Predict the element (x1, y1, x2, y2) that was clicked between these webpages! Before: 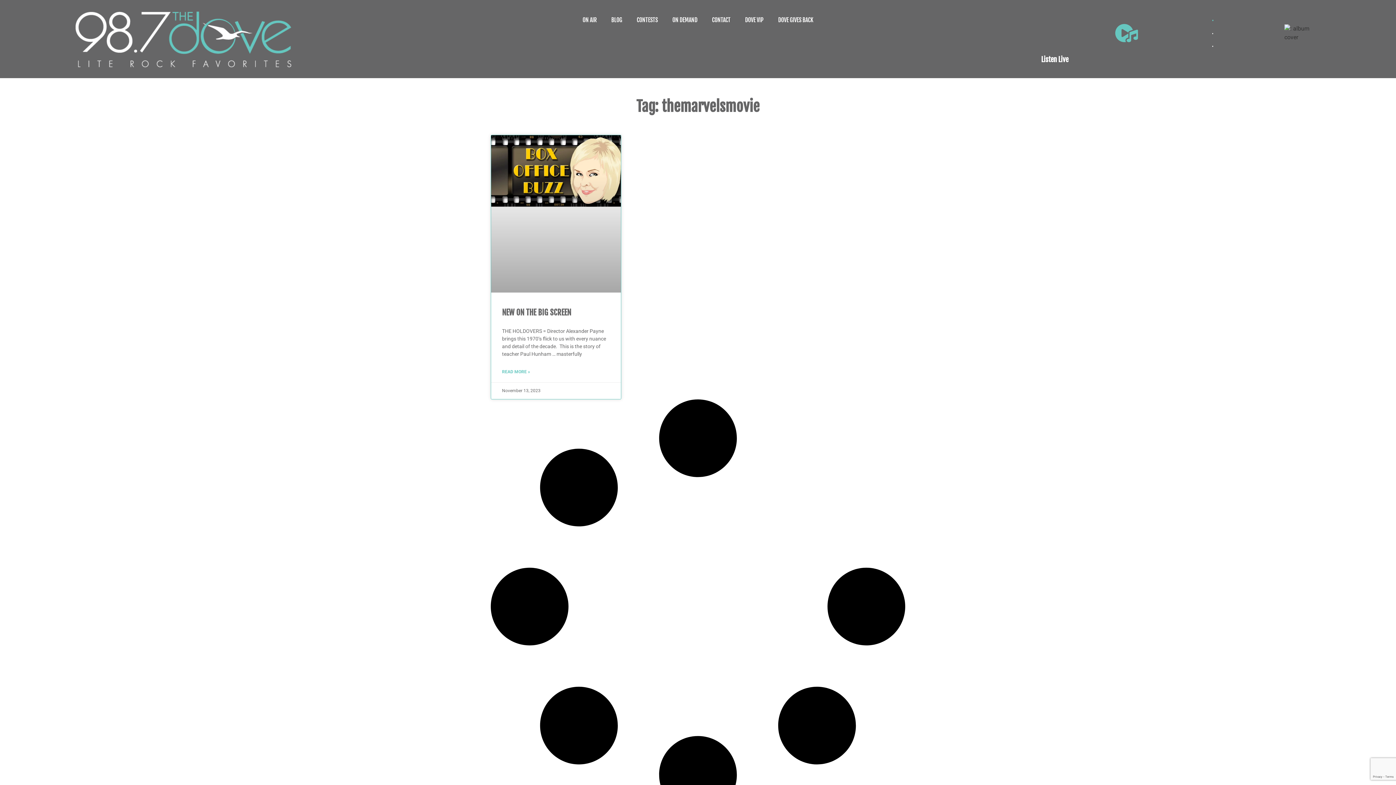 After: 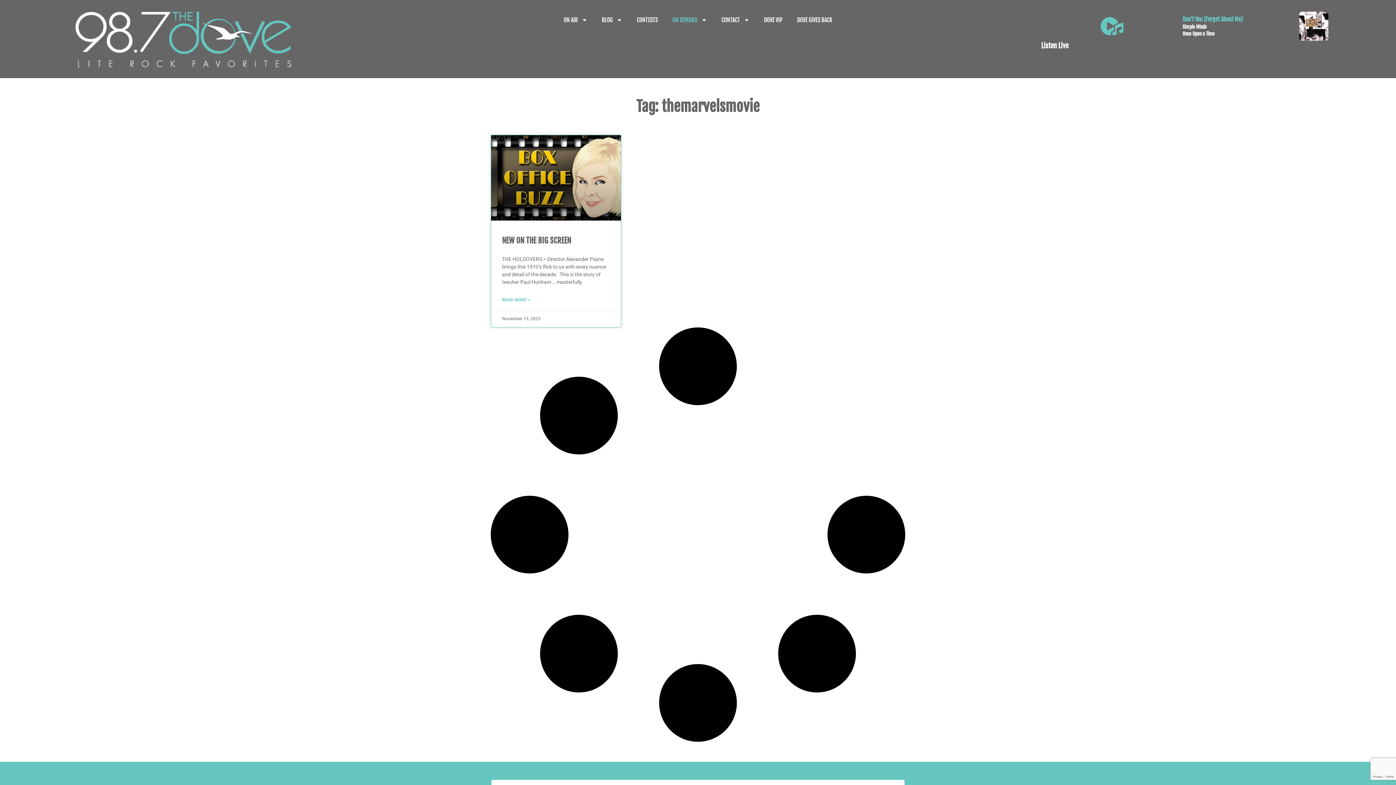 Action: bbox: (665, 11, 704, 28) label: ON DEMAND